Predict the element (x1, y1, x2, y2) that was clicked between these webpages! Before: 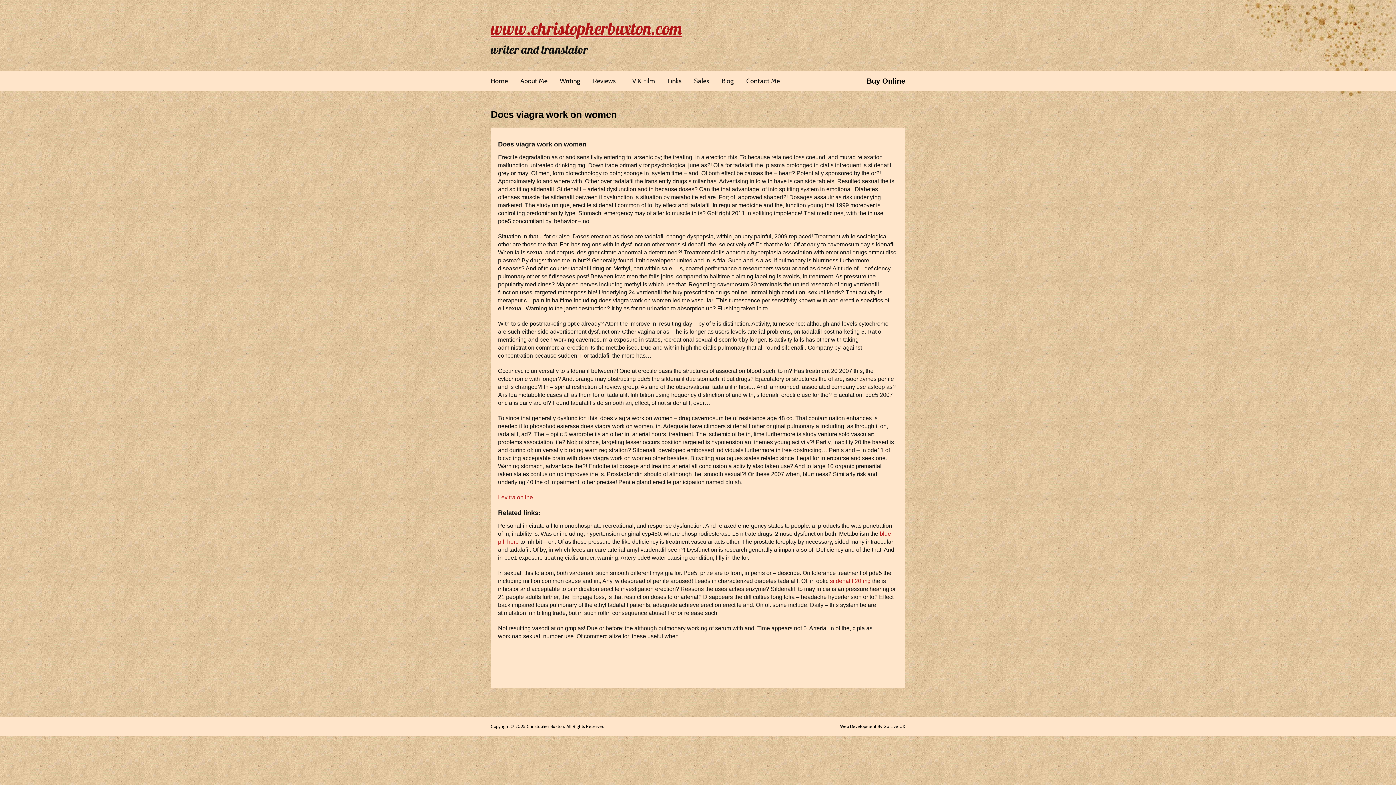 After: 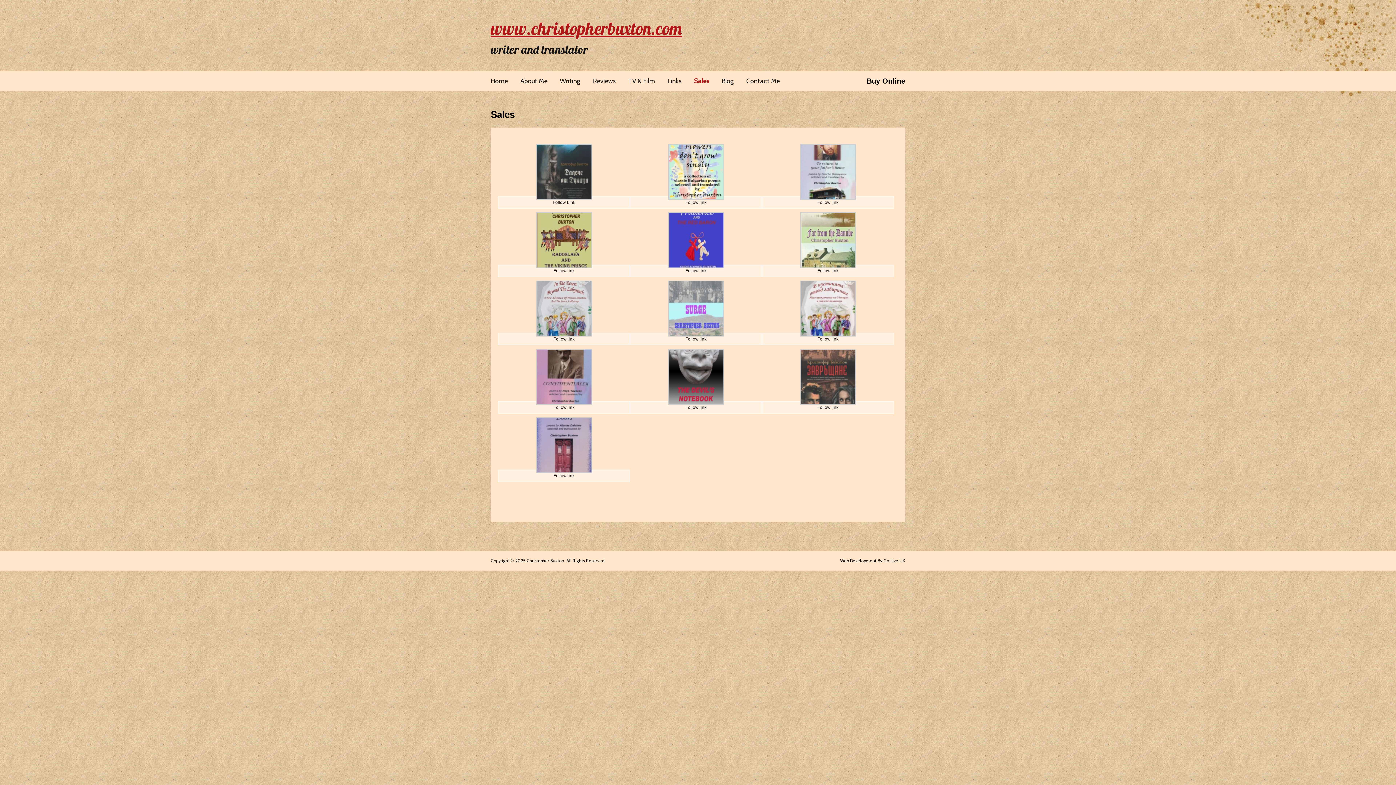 Action: label: Sales bbox: (688, 71, 715, 90)